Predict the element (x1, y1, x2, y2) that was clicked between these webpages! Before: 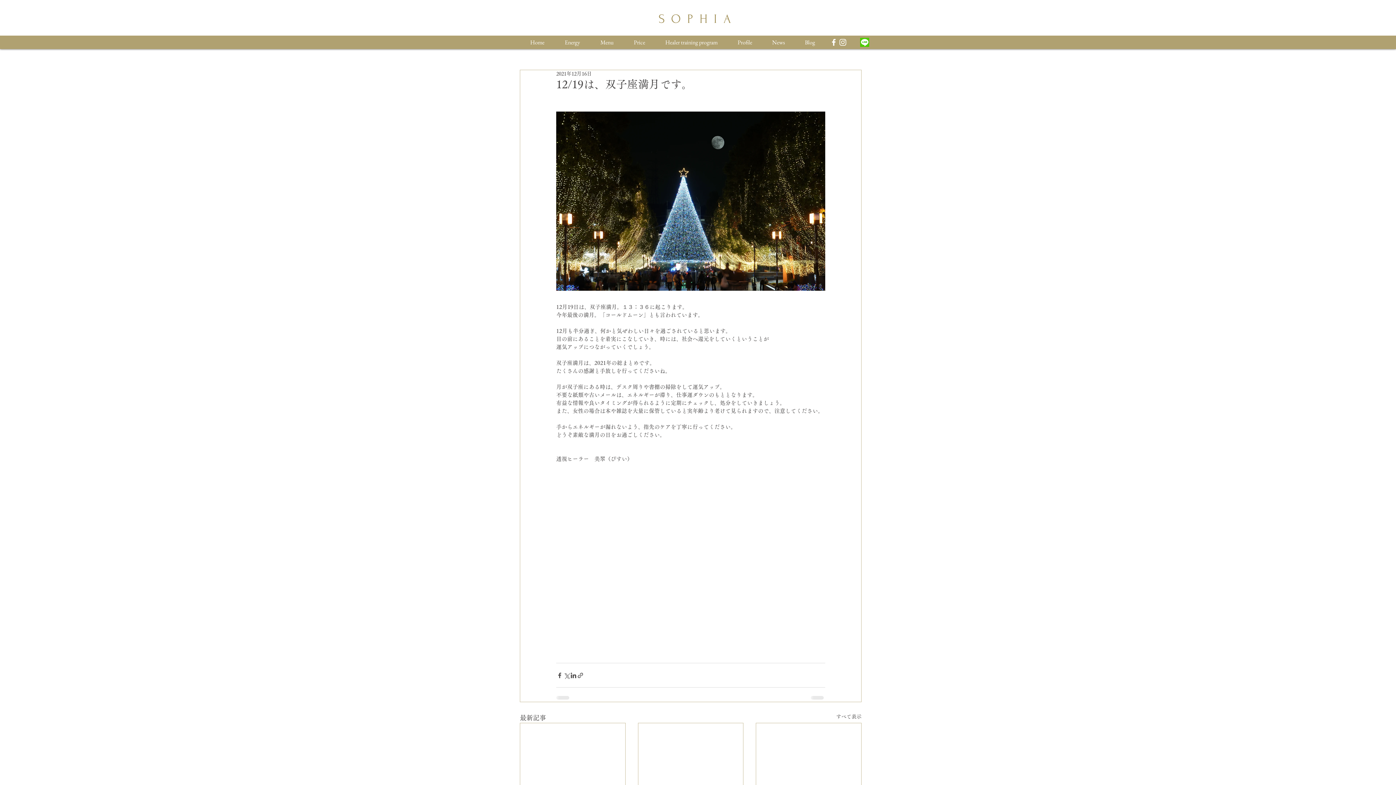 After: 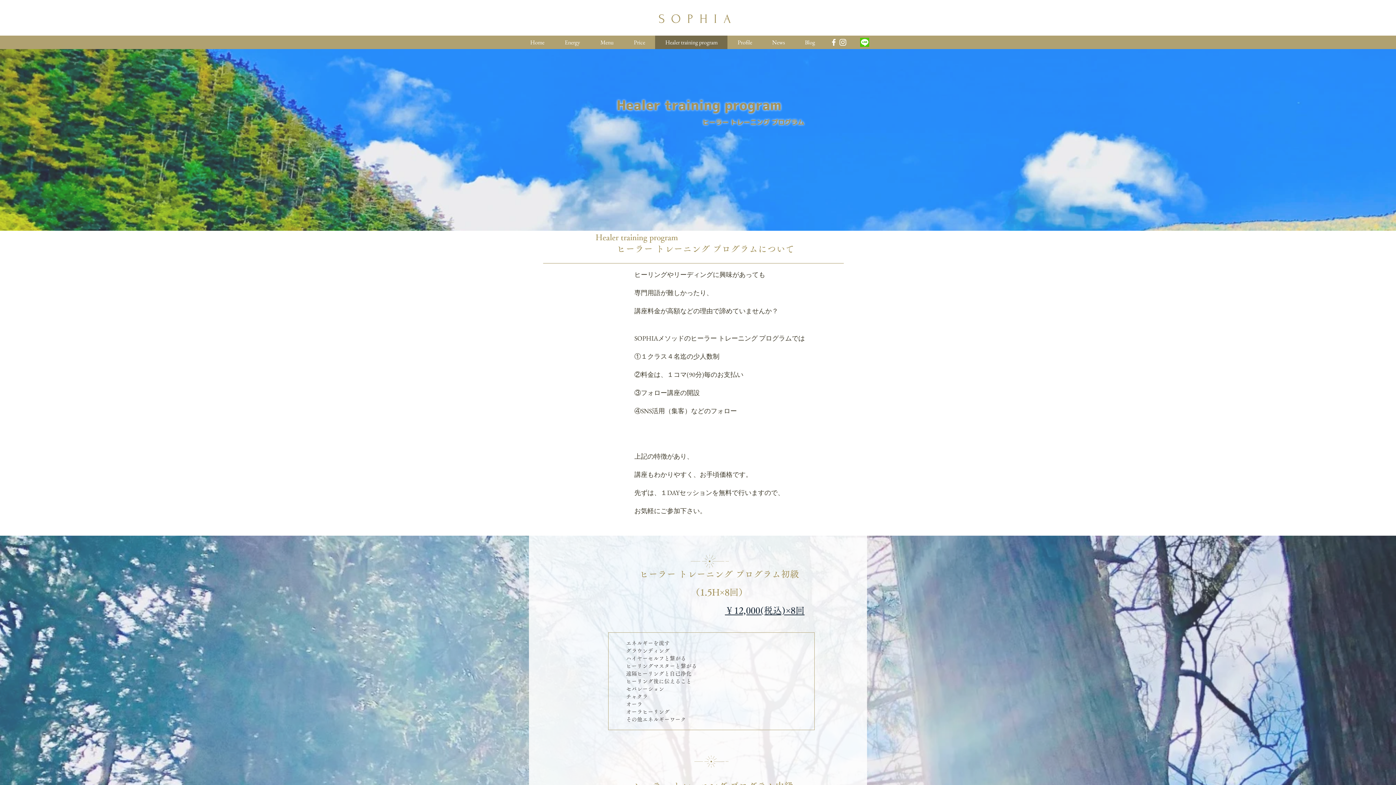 Action: bbox: (655, 35, 727, 49) label: Healer training program